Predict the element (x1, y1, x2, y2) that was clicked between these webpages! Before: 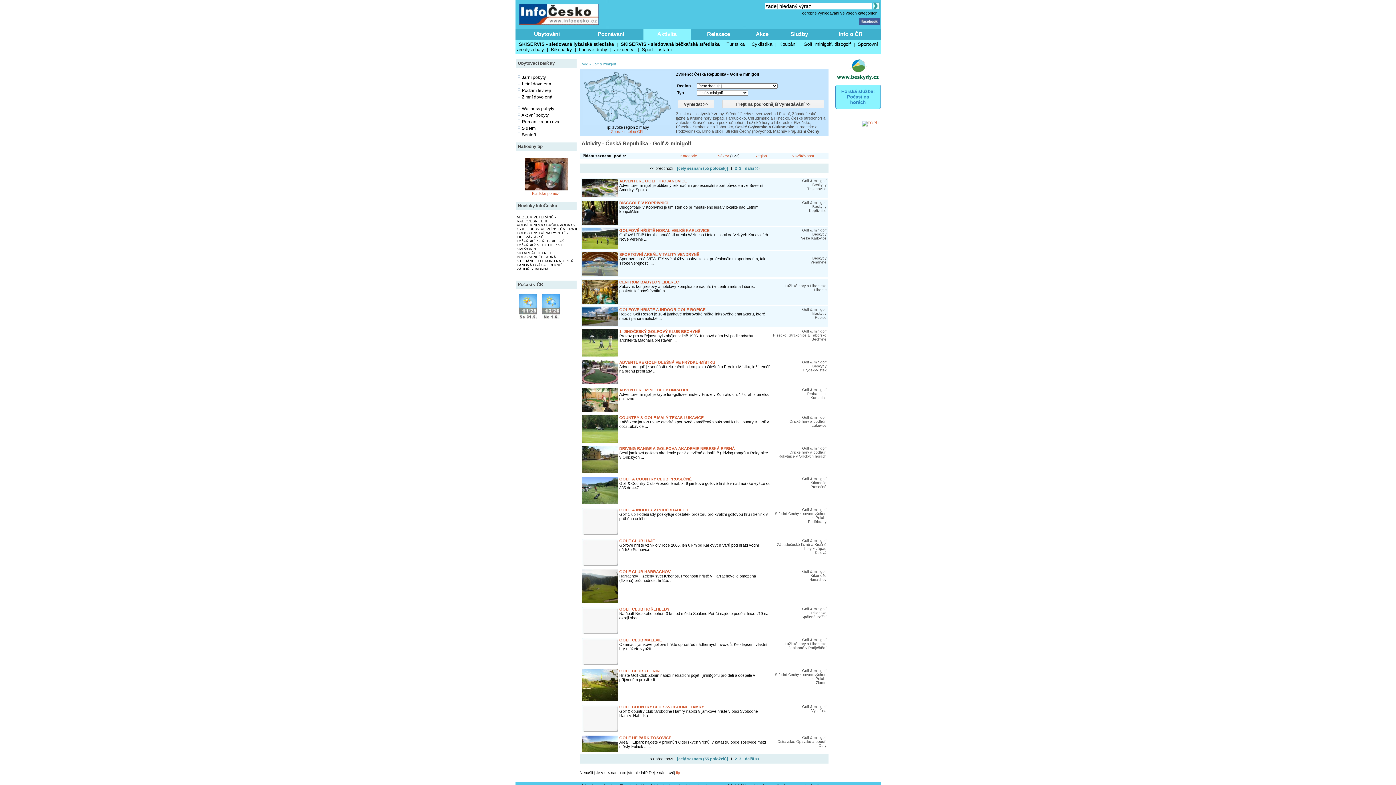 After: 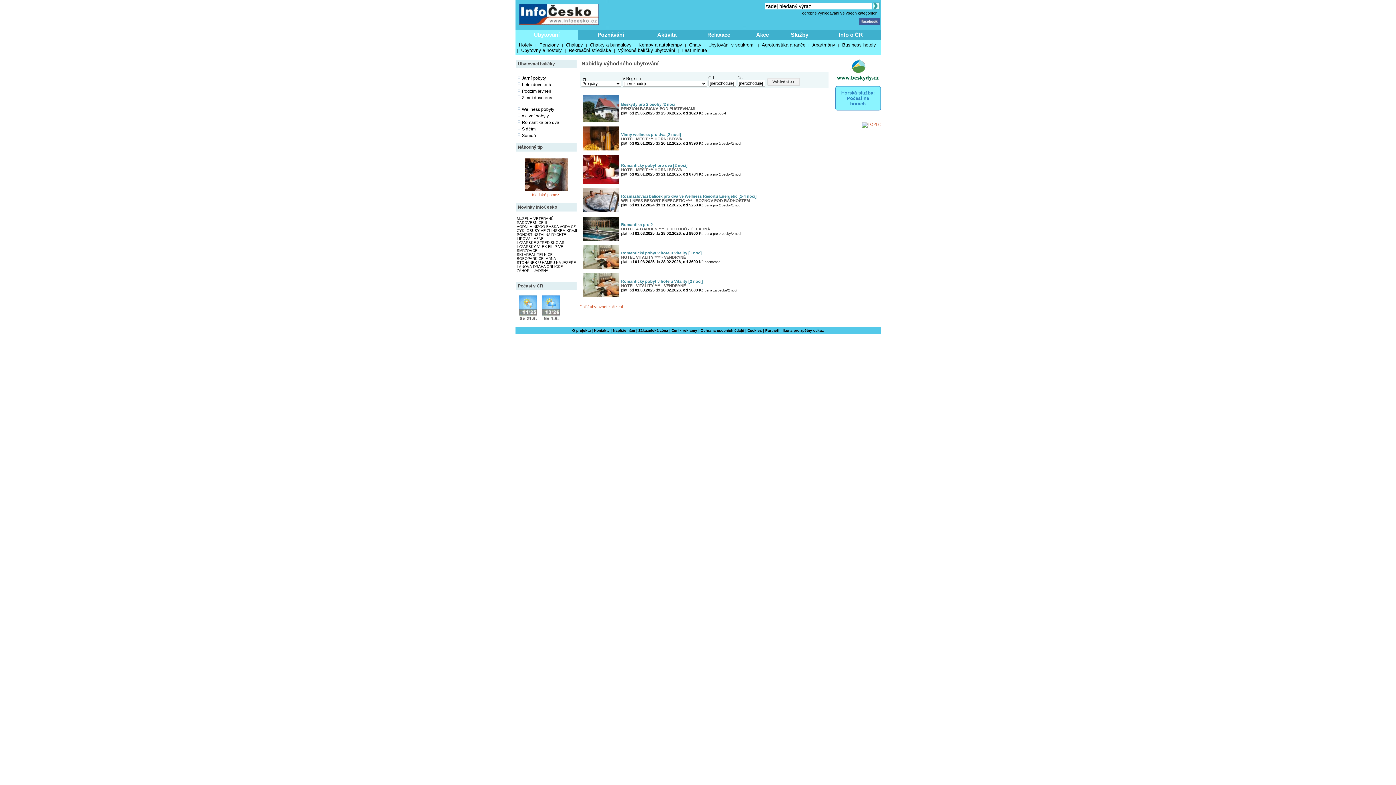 Action: bbox: (522, 119, 559, 124) label: Romantika pro dva